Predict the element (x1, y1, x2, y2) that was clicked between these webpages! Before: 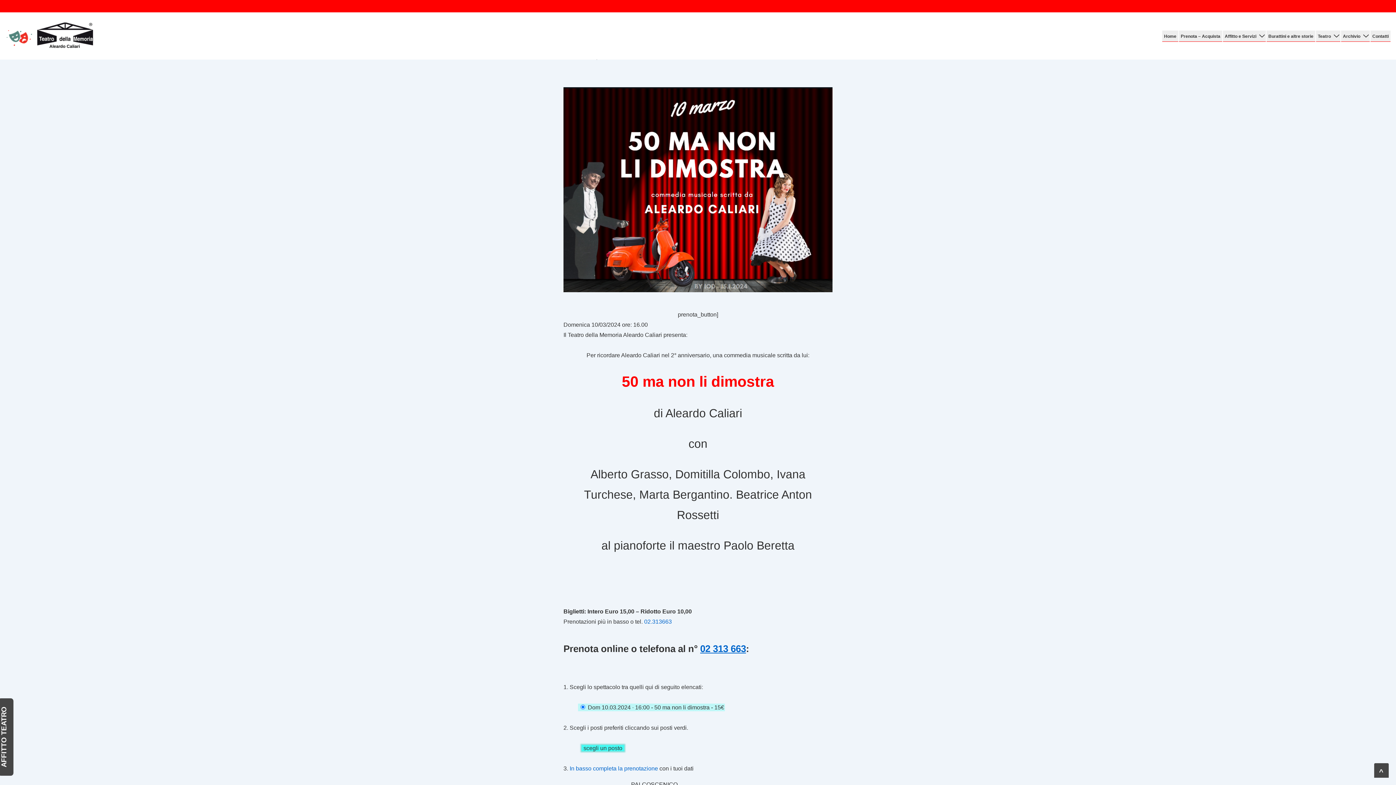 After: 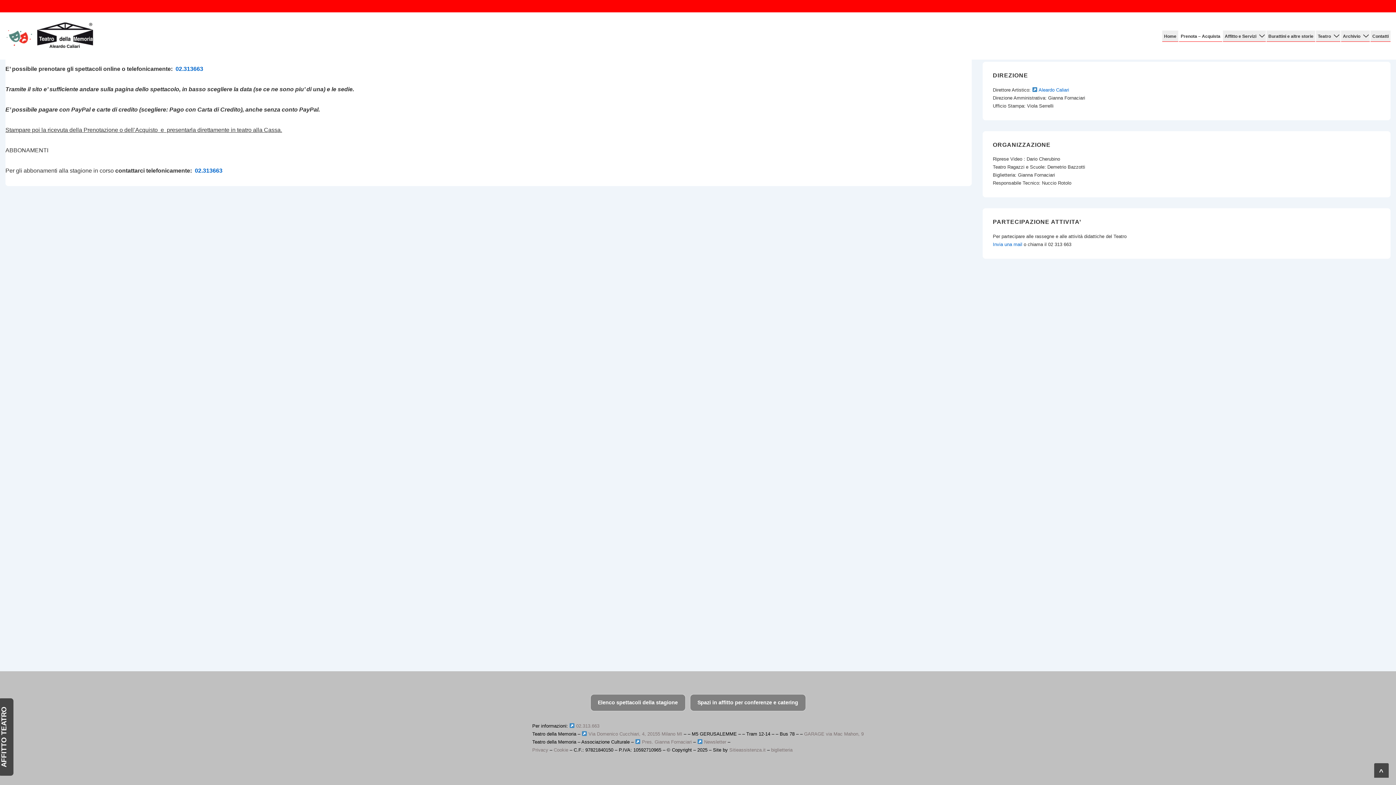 Action: label: Prenota – Acquista bbox: (1179, 30, 1222, 41)